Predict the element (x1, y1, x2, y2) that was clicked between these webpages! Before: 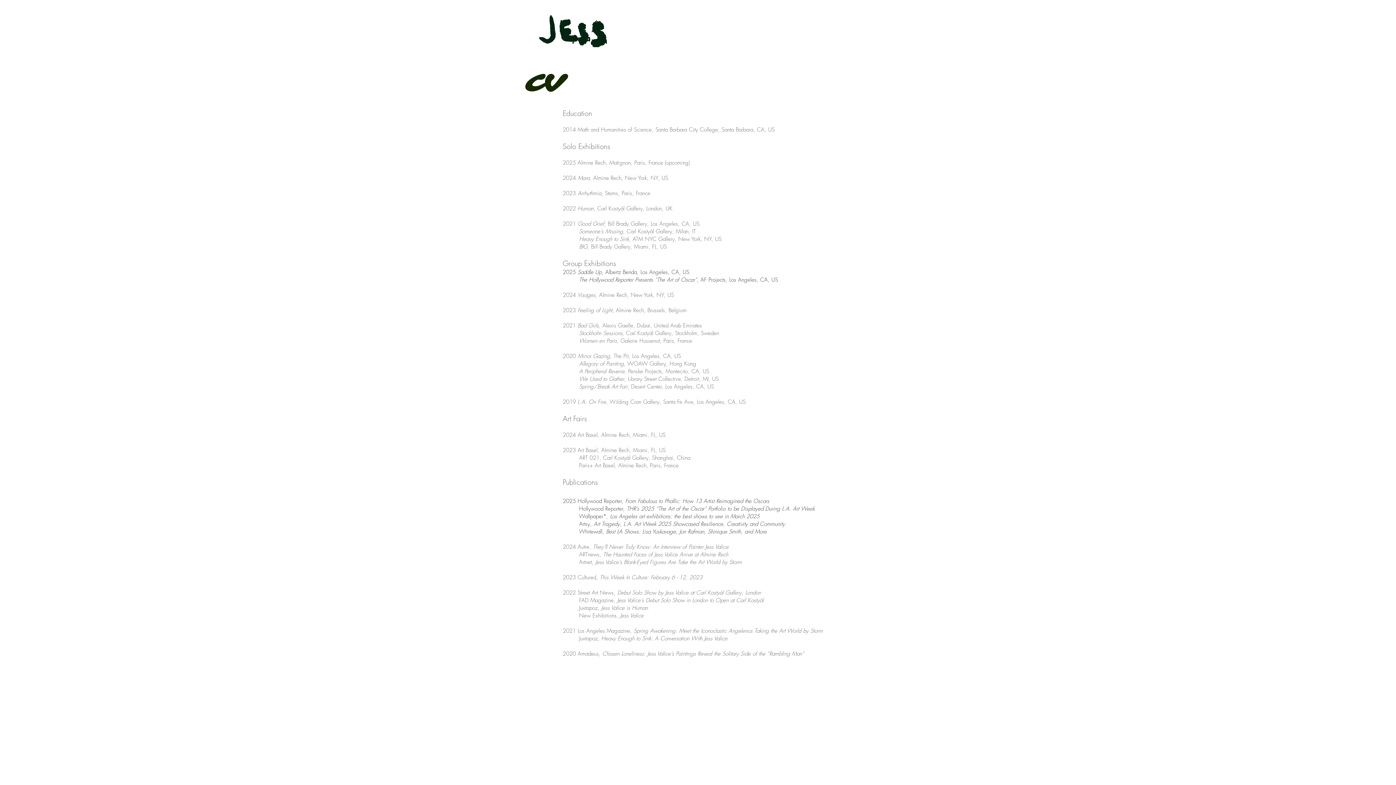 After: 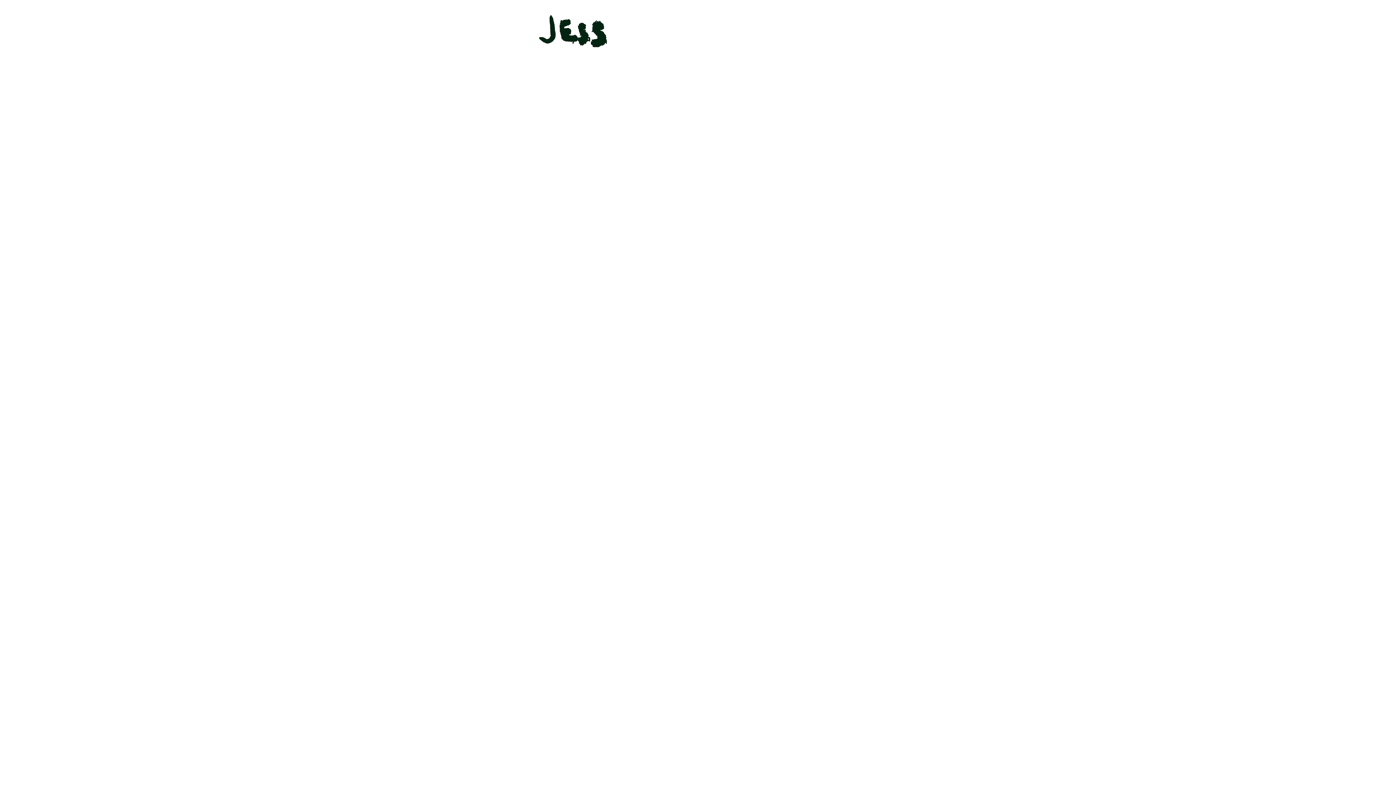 Action: label: Top bbox: (678, 741, 714, 749)